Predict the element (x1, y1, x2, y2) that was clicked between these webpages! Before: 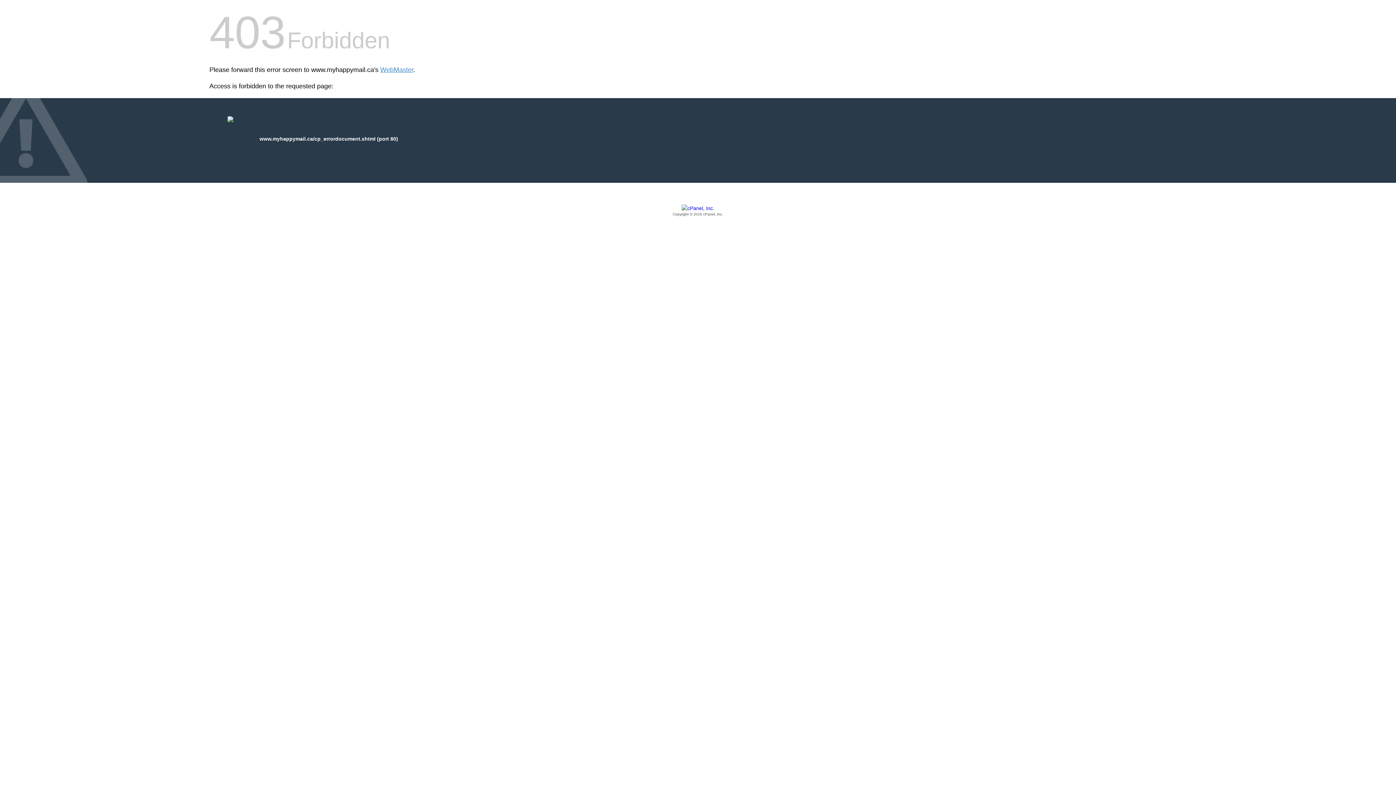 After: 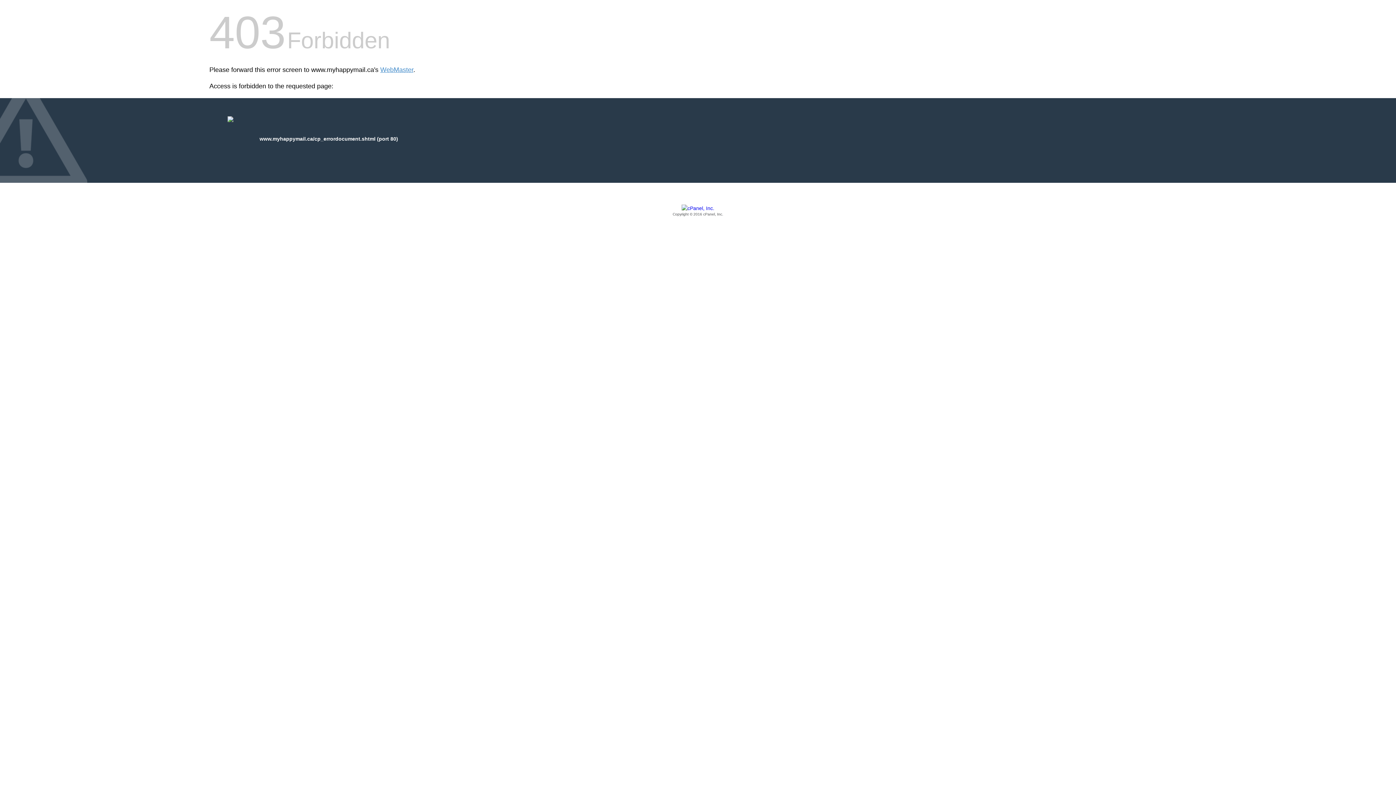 Action: label: Copyright © 2016 cPanel, Inc. bbox: (209, 205, 1186, 217)